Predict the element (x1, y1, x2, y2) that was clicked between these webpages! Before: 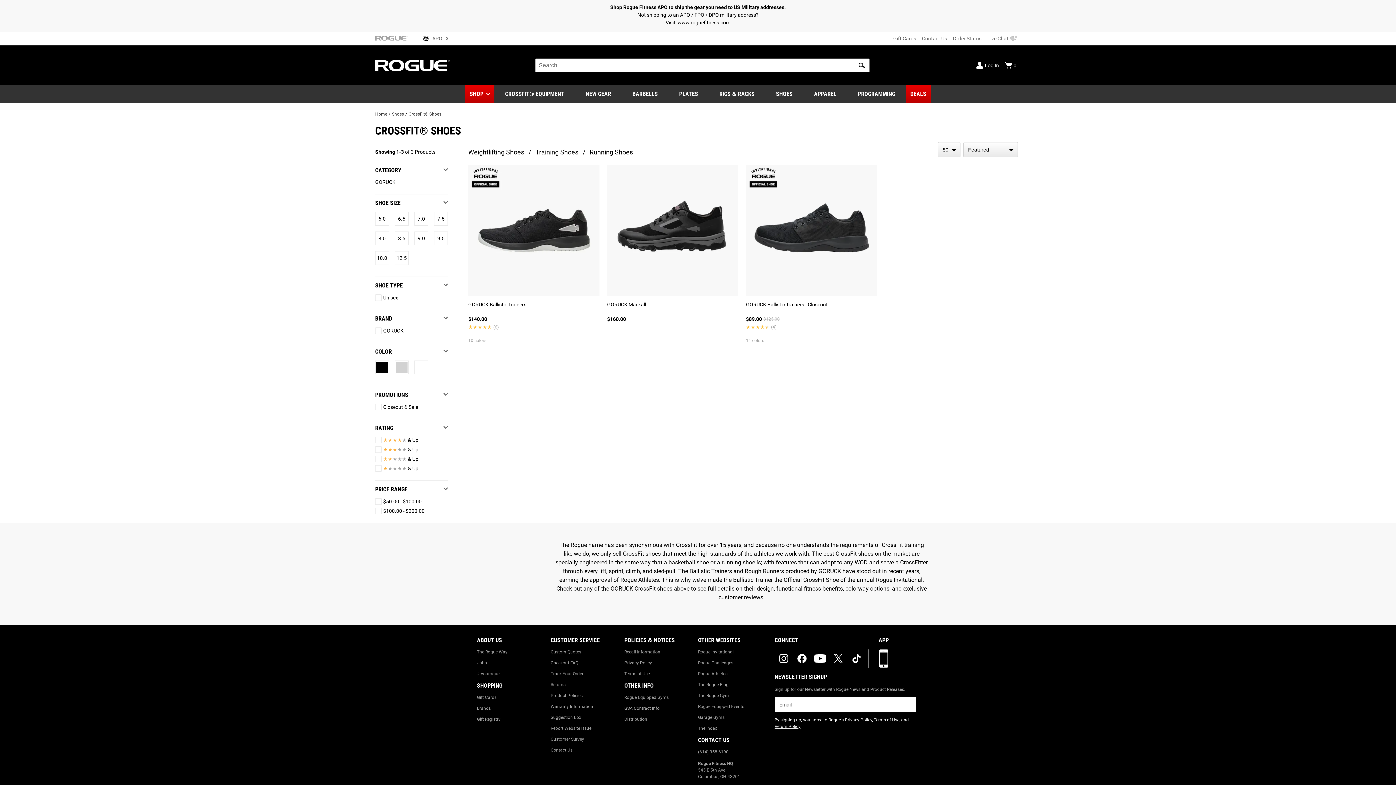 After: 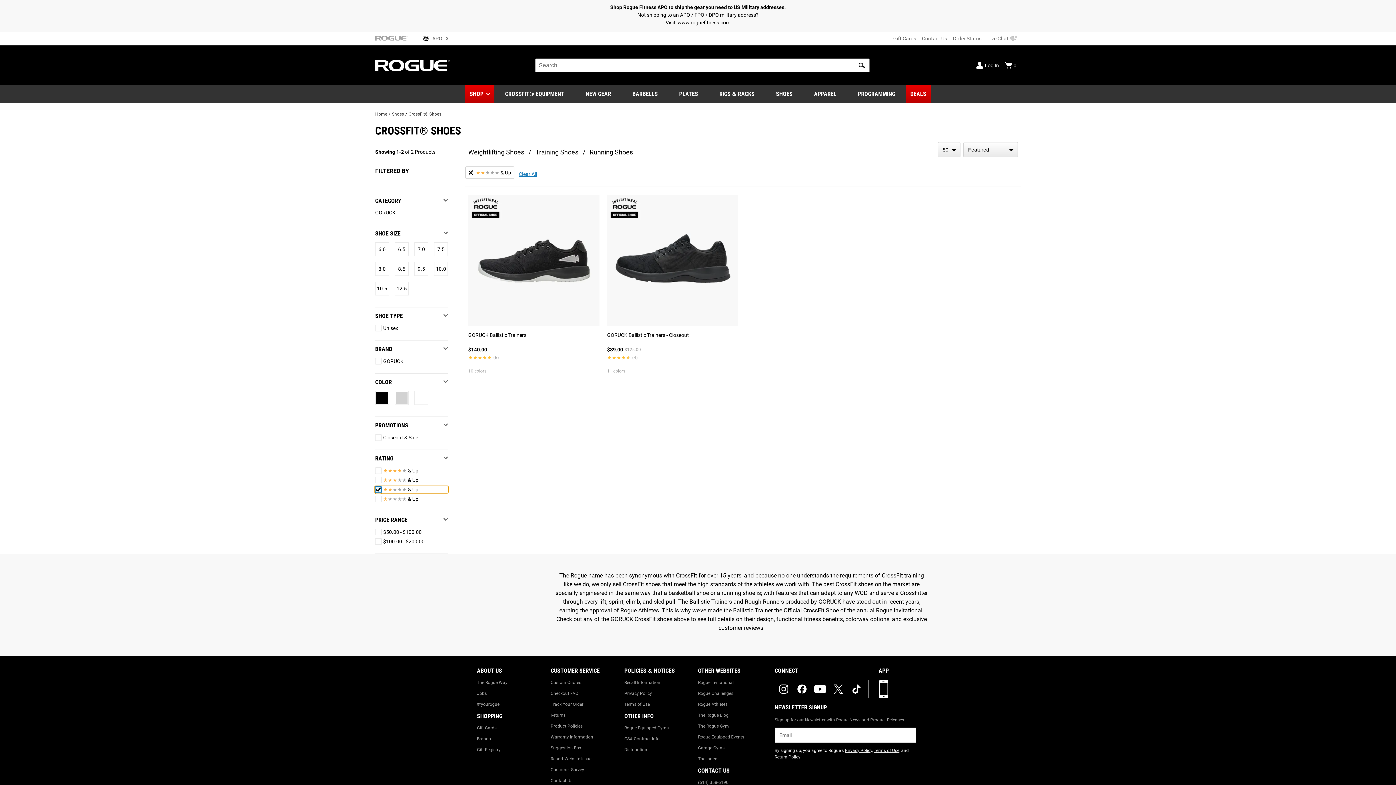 Action: bbox: (375, 456, 448, 462) label: ★★★★★ & Up